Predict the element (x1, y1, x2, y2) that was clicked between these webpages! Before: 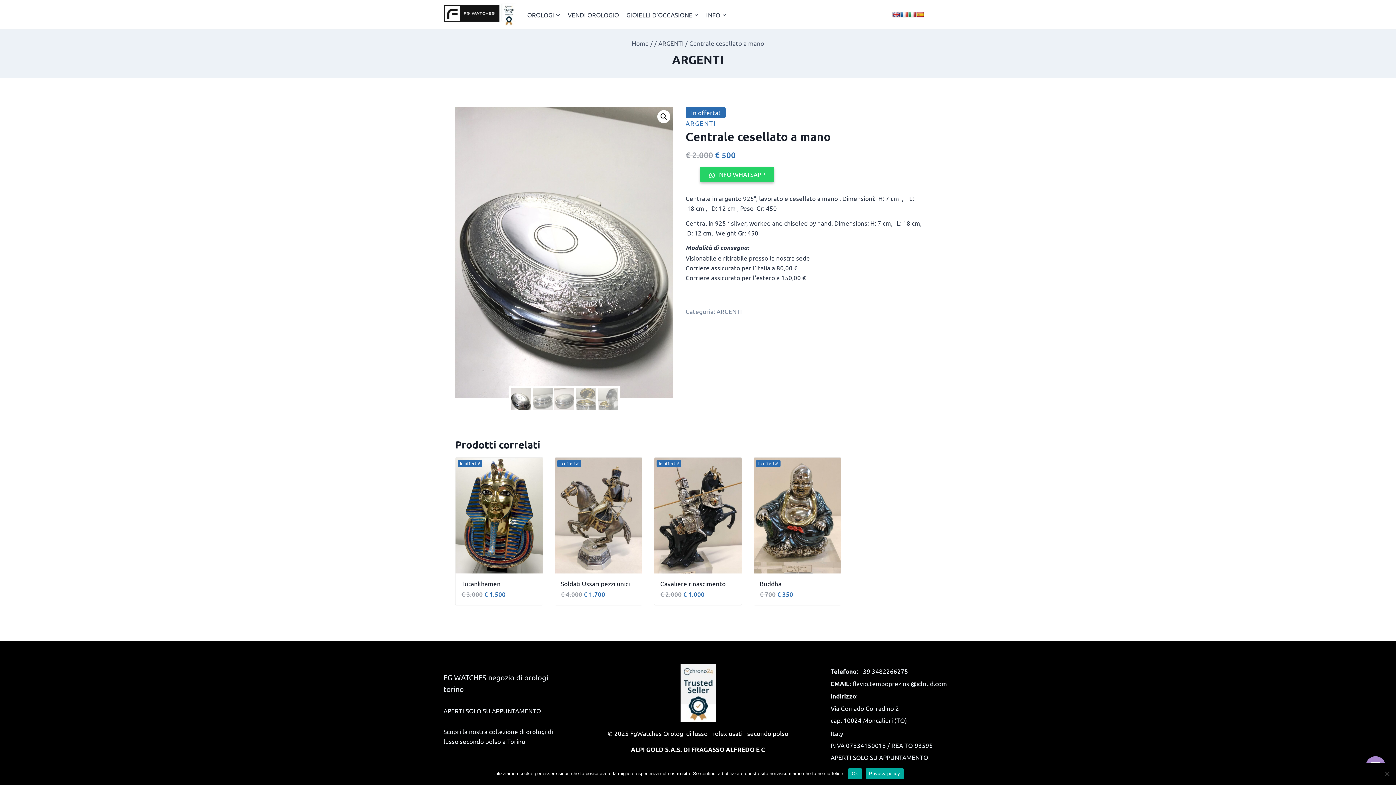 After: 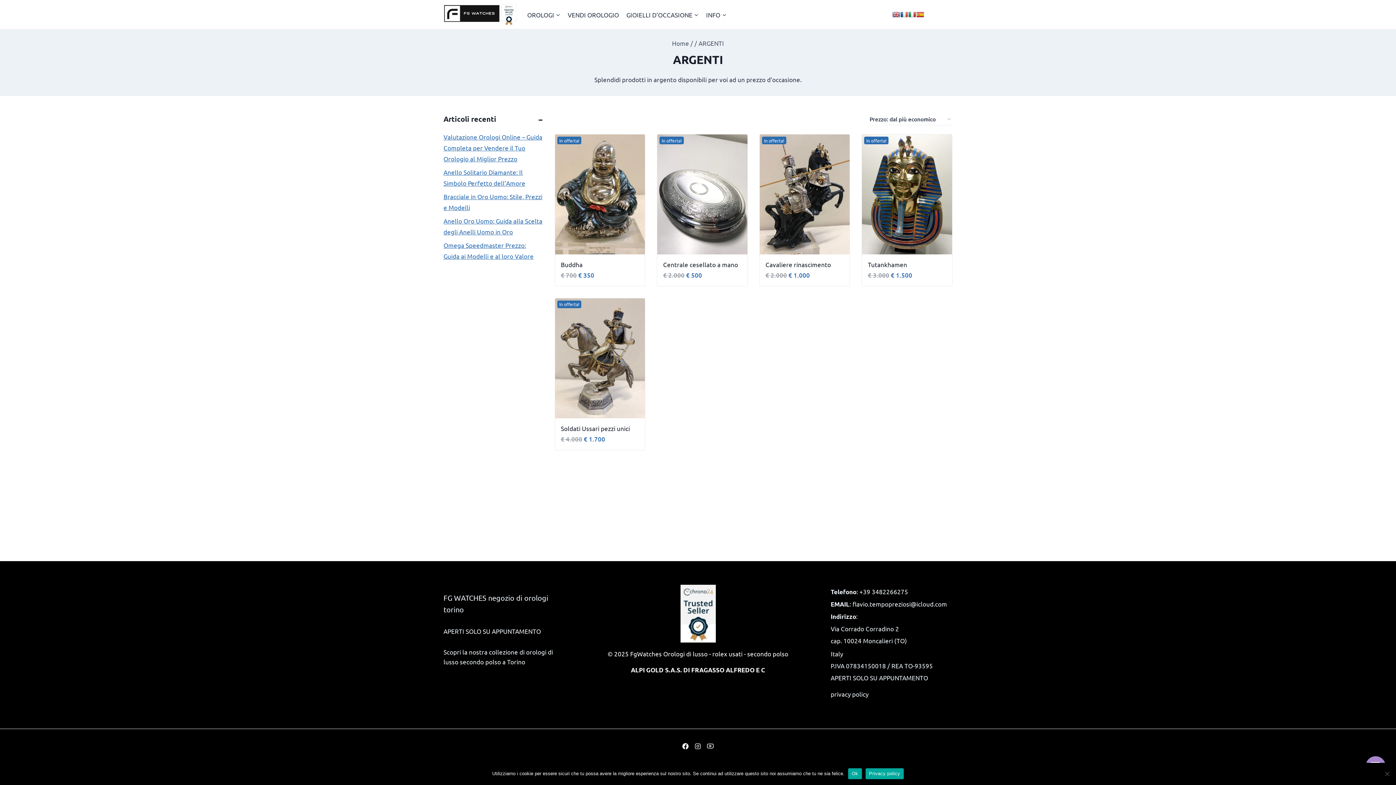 Action: bbox: (716, 307, 742, 315) label: ARGENTI